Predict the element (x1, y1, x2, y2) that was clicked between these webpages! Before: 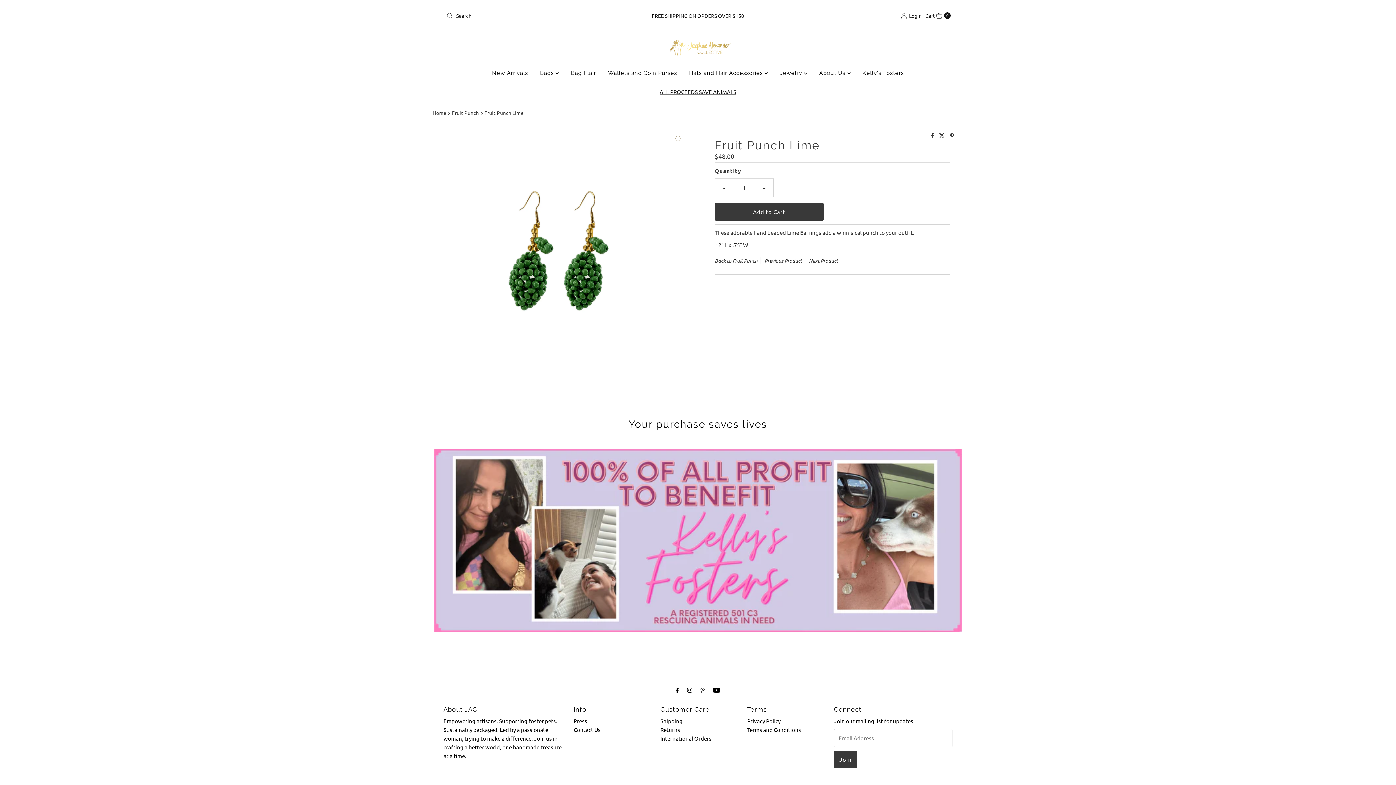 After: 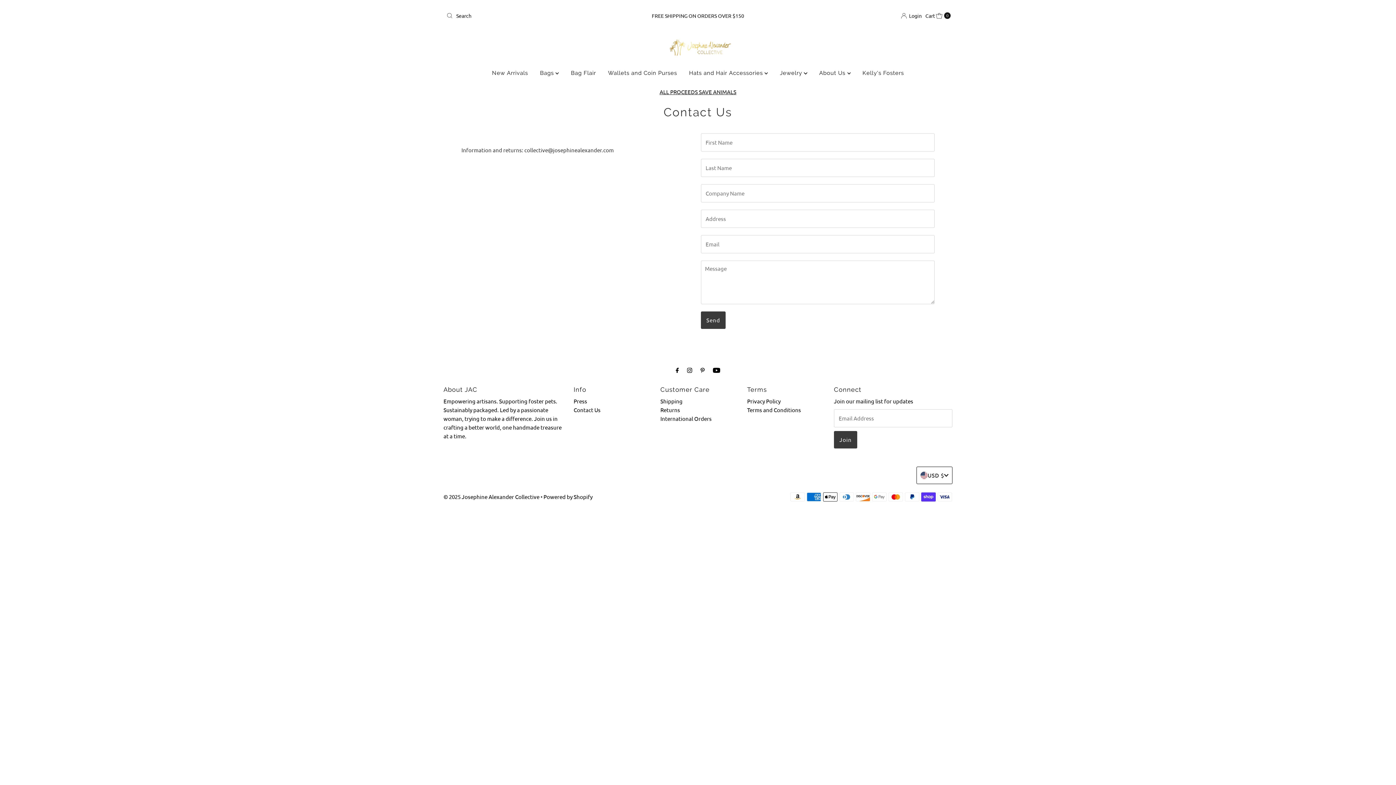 Action: bbox: (573, 726, 600, 733) label: Contact Us